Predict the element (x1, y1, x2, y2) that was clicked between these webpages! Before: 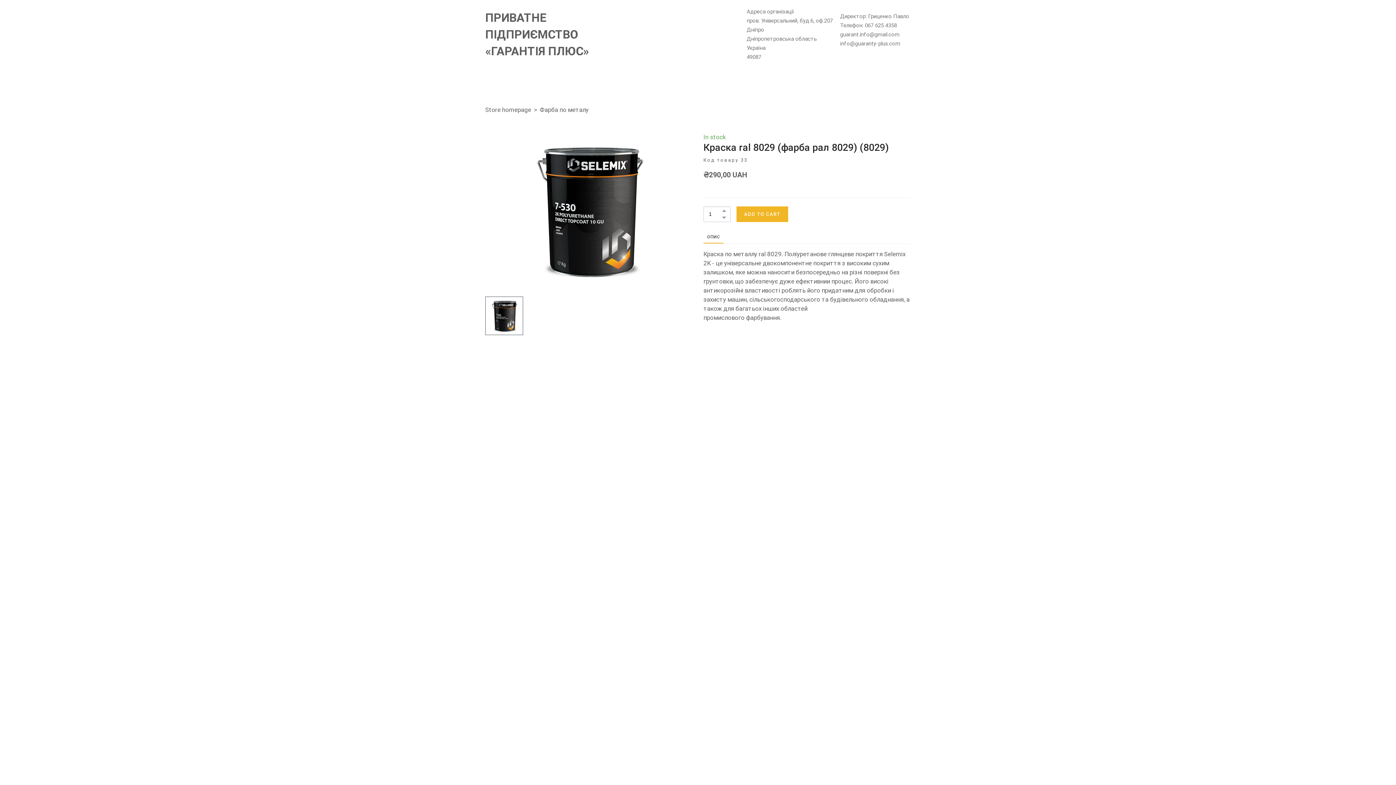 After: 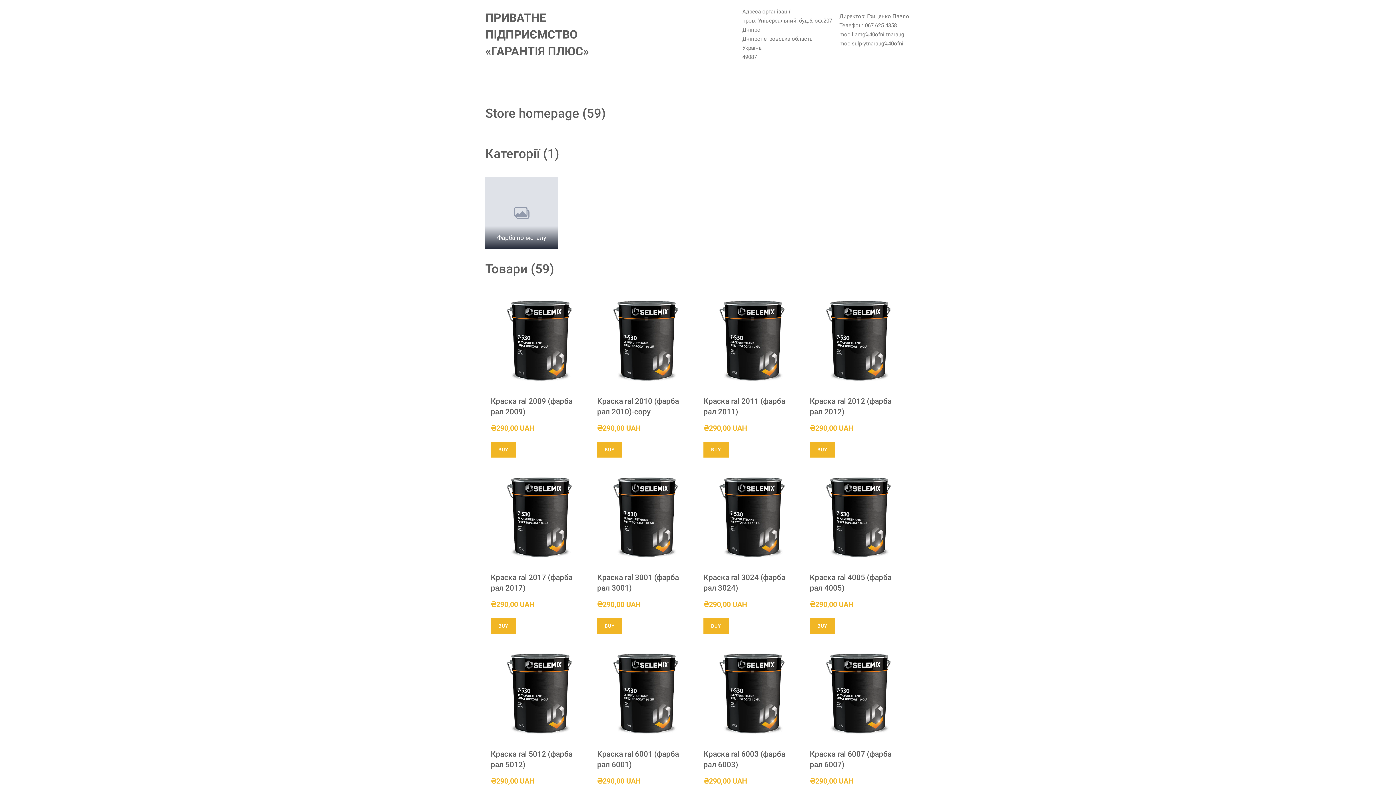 Action: bbox: (485, 105, 540, 114) label: Store homepage